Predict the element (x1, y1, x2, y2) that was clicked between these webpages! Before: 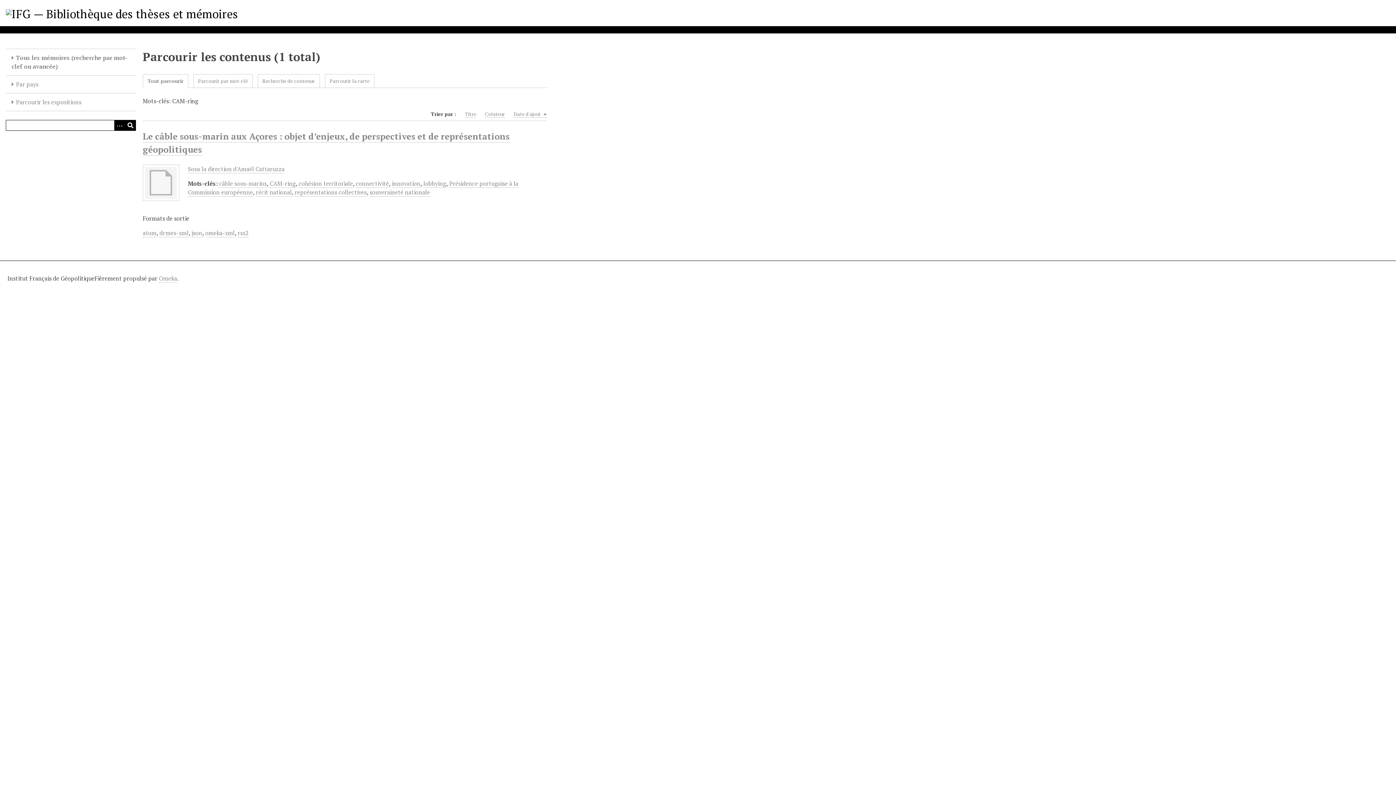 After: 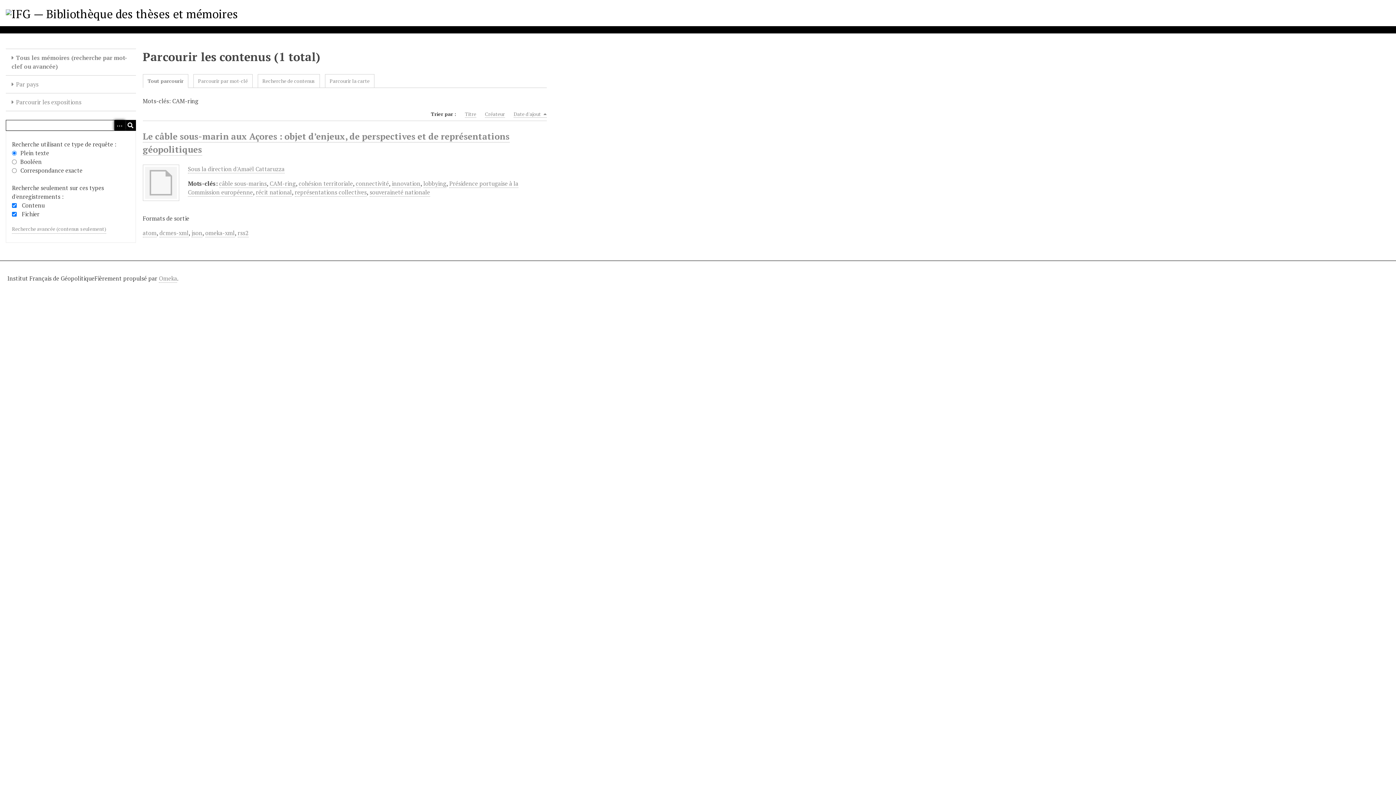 Action: label: Options bbox: (114, 120, 125, 130)